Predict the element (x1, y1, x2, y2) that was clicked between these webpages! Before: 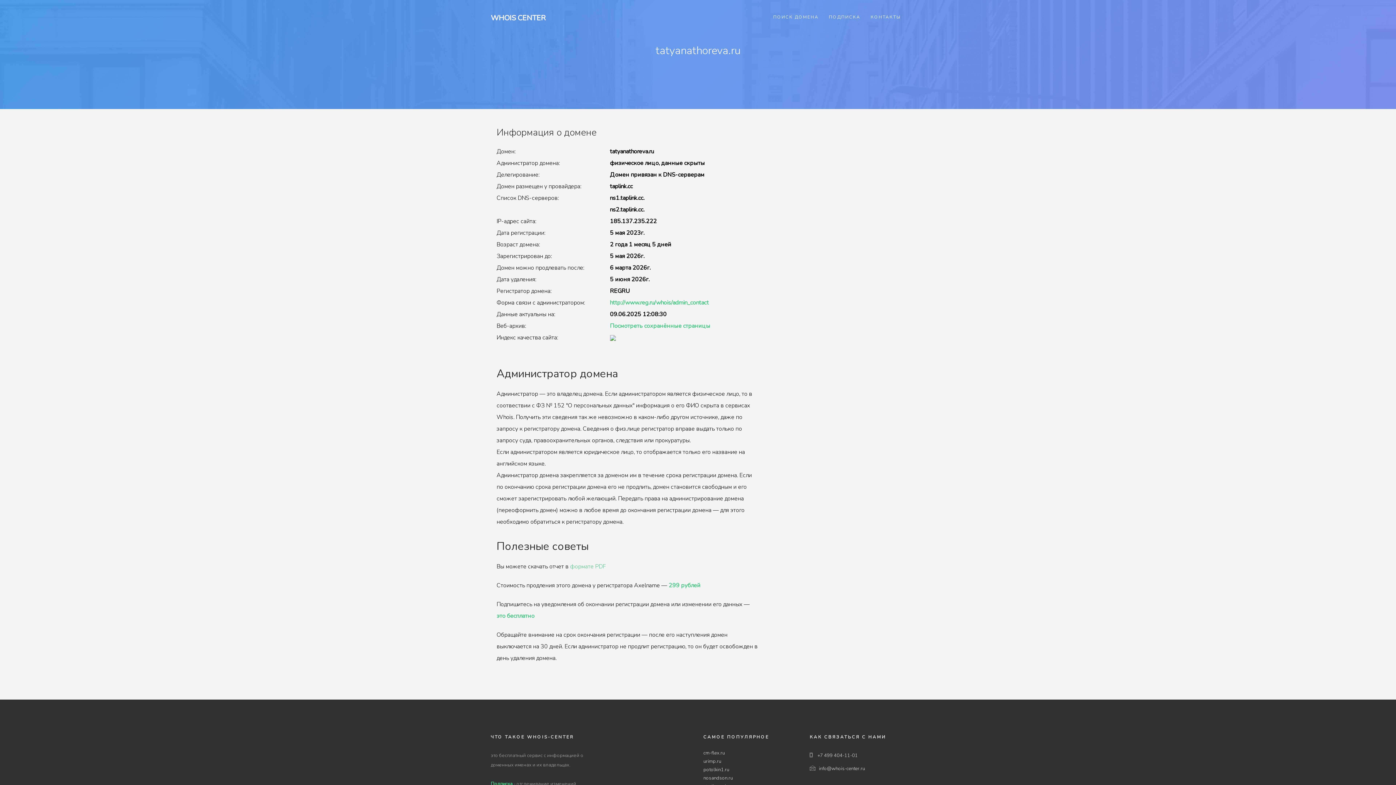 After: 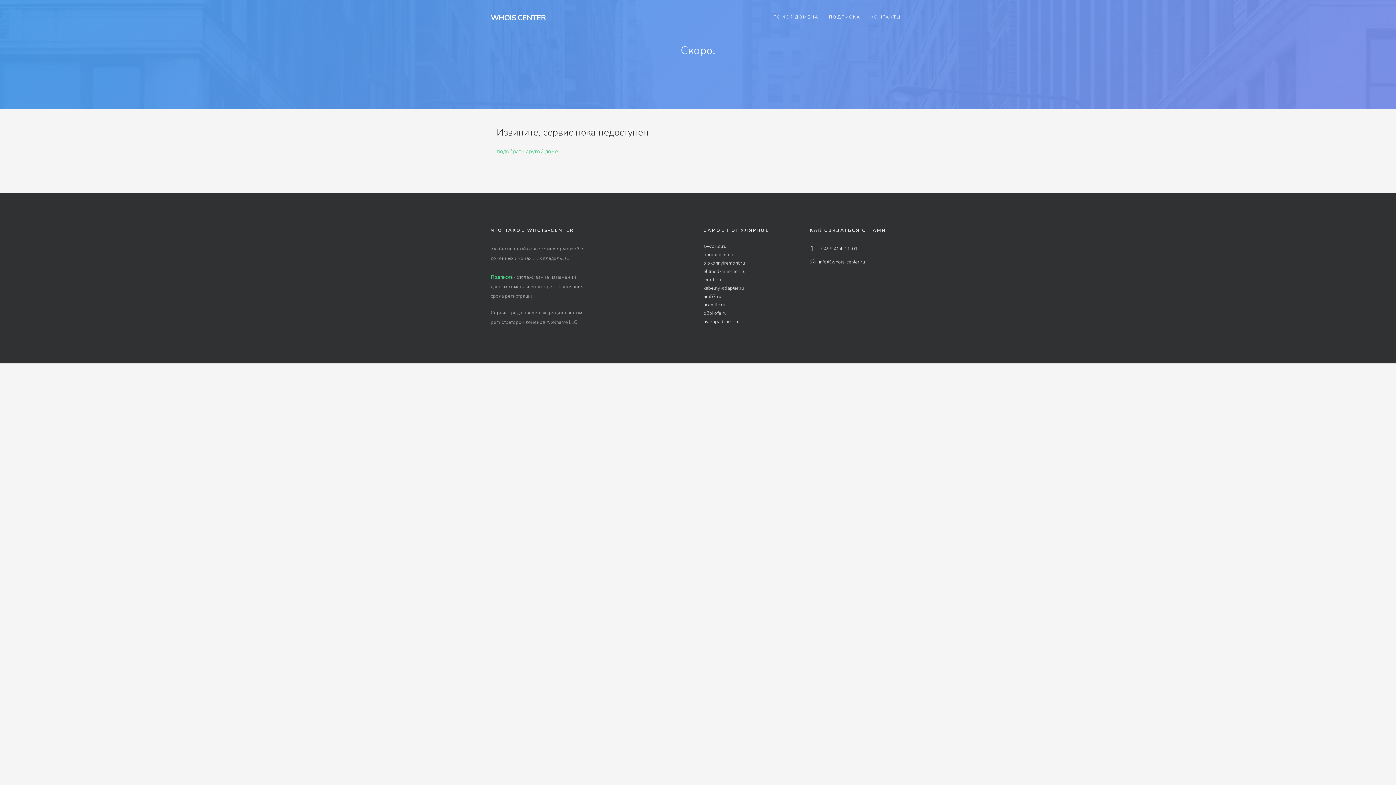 Action: bbox: (824, 6, 865, 27) label: ПОДПИСКА